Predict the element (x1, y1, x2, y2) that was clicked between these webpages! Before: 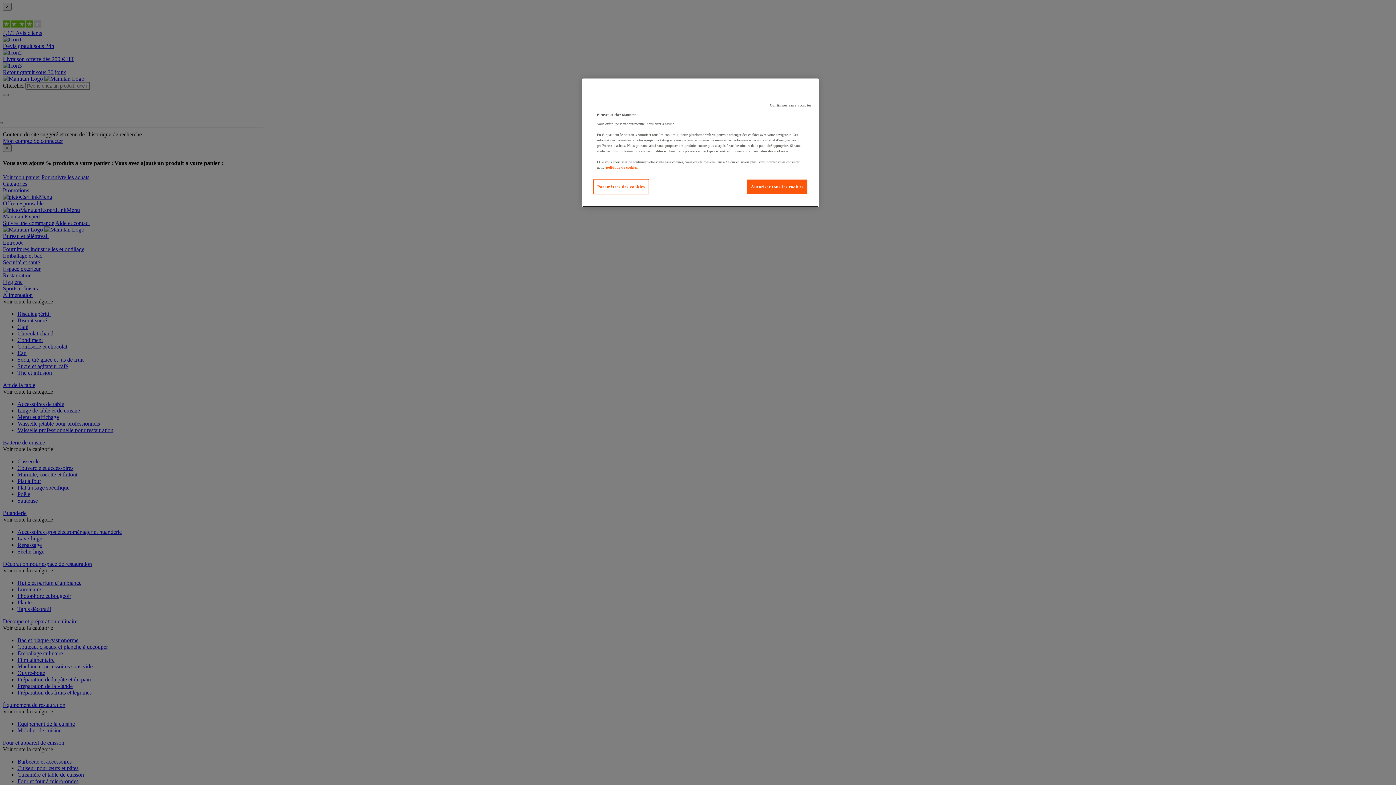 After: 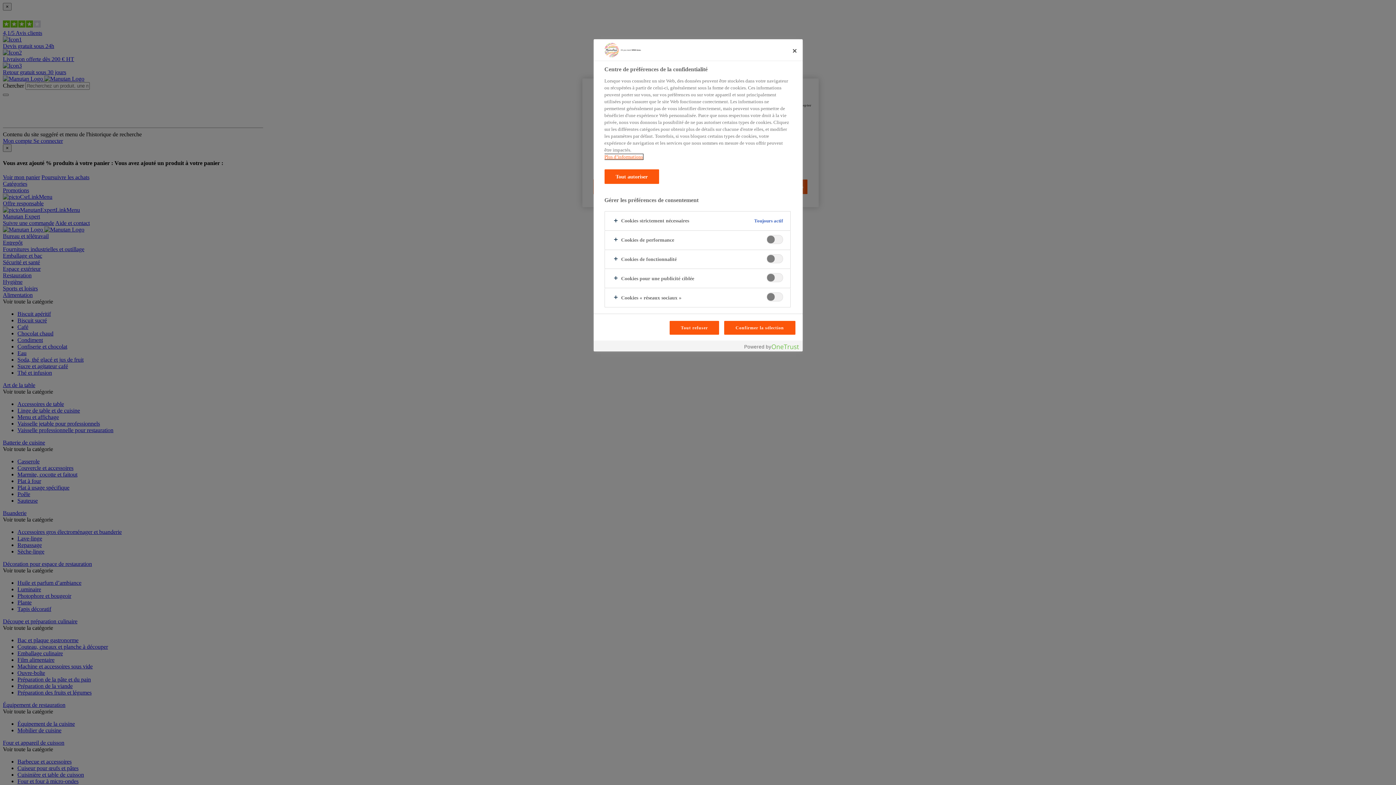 Action: bbox: (593, 179, 649, 194) label: Paramètres des cookies